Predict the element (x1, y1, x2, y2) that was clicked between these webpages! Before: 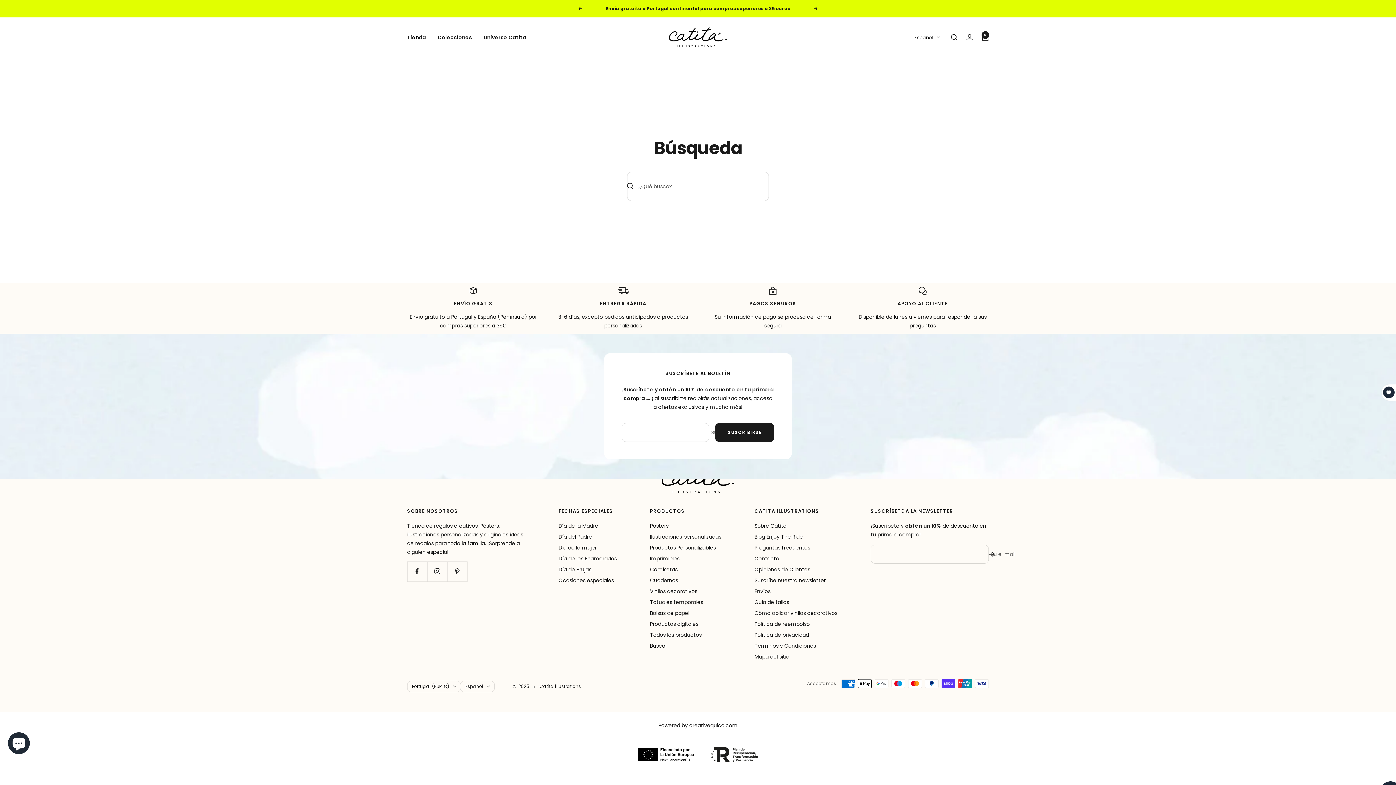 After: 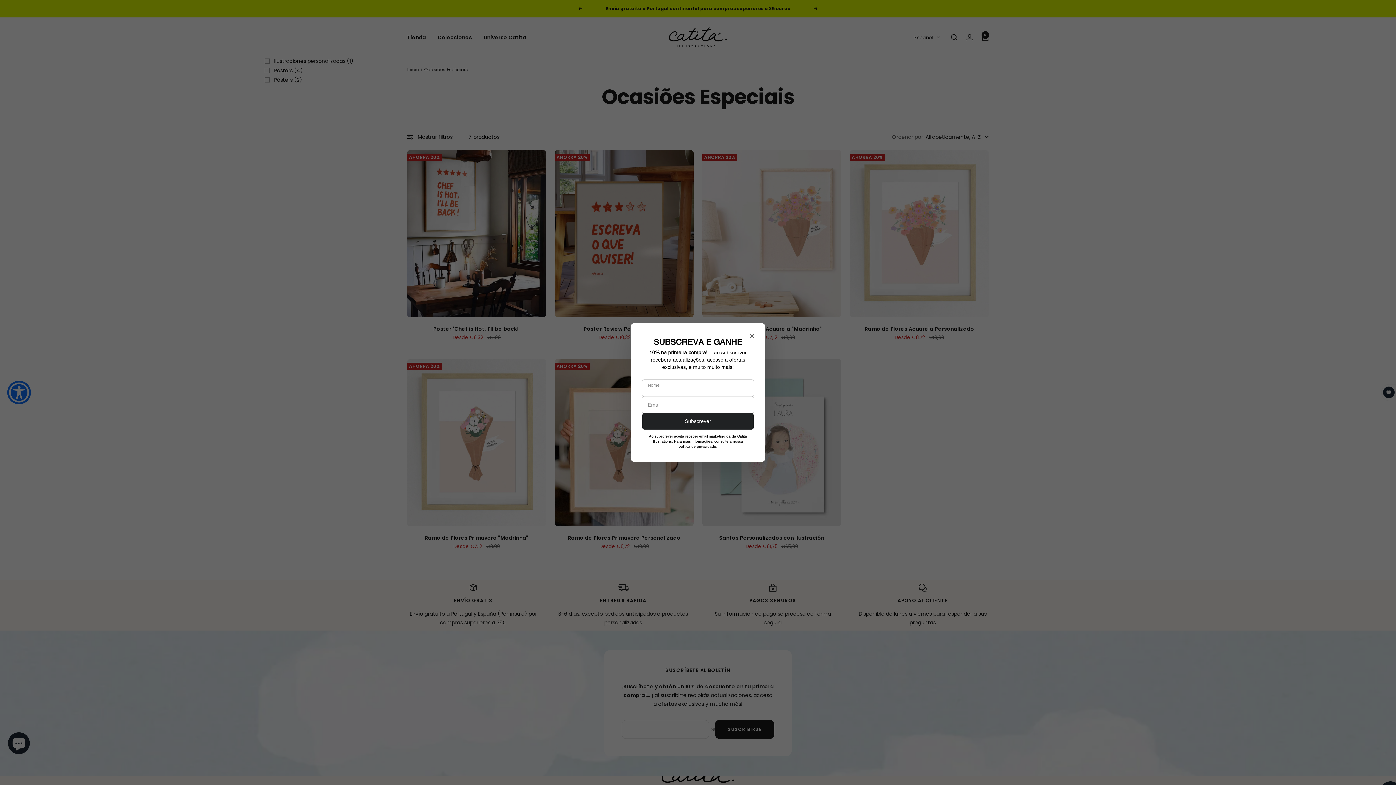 Action: bbox: (558, 576, 614, 585) label: Ocasiones especiales